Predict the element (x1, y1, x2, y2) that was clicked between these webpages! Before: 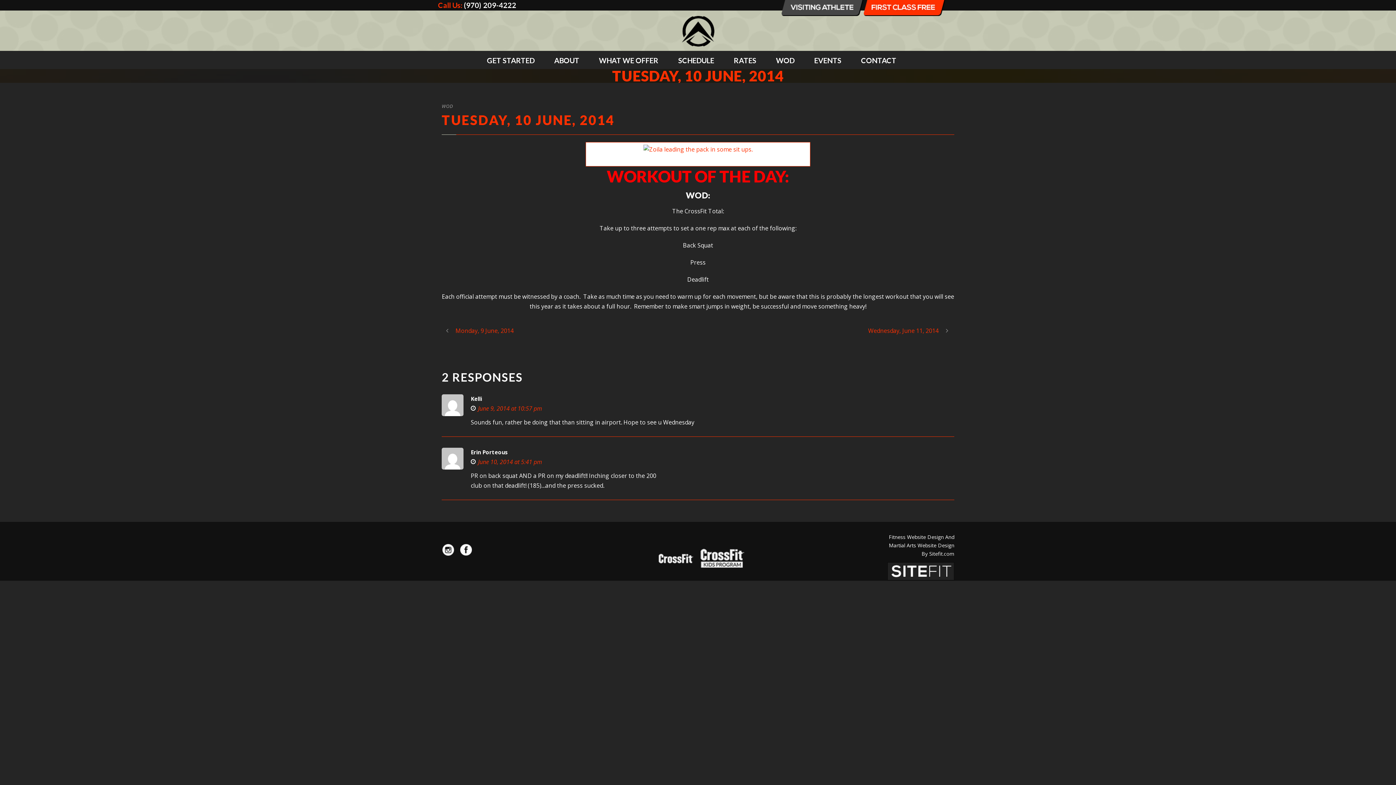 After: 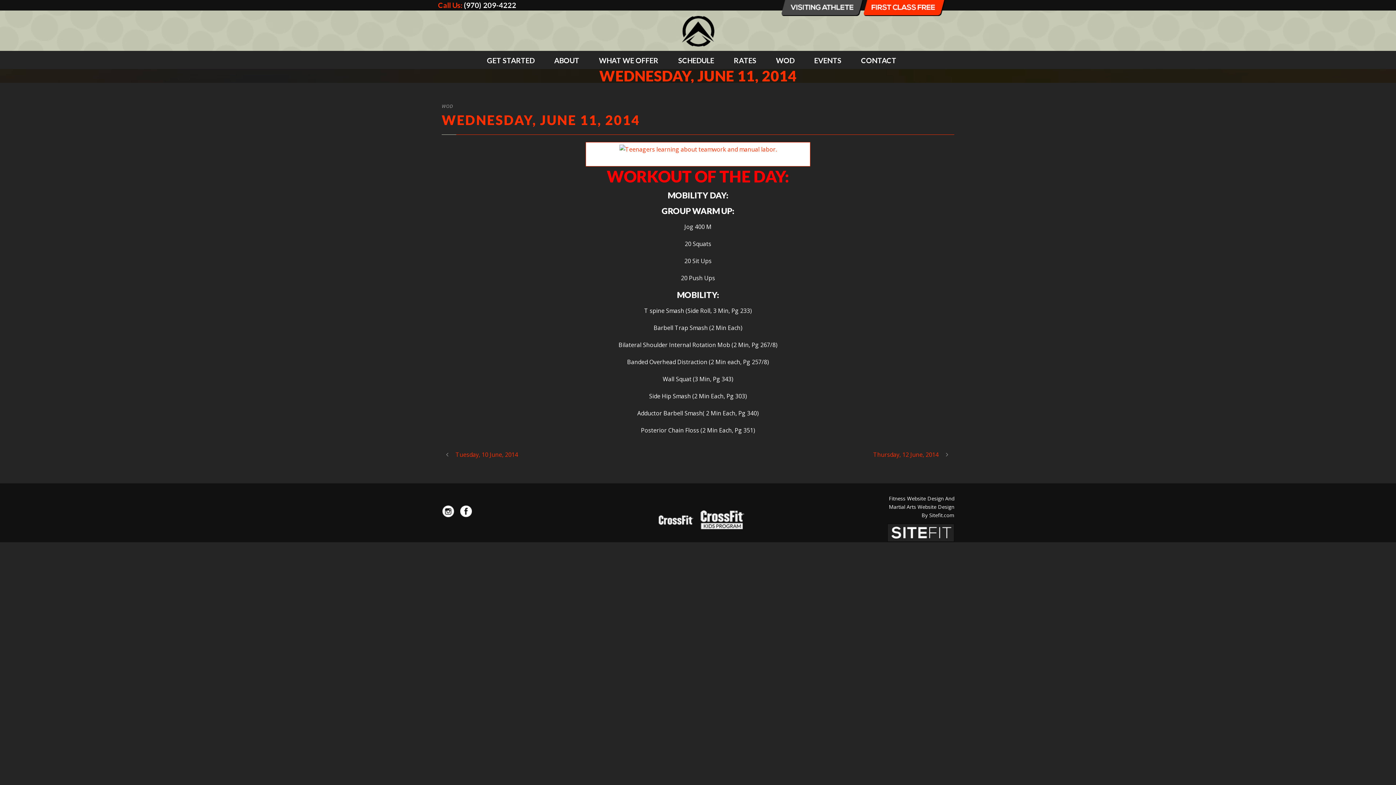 Action: label: Wednesday, June 11, 2014 bbox: (868, 326, 954, 334)